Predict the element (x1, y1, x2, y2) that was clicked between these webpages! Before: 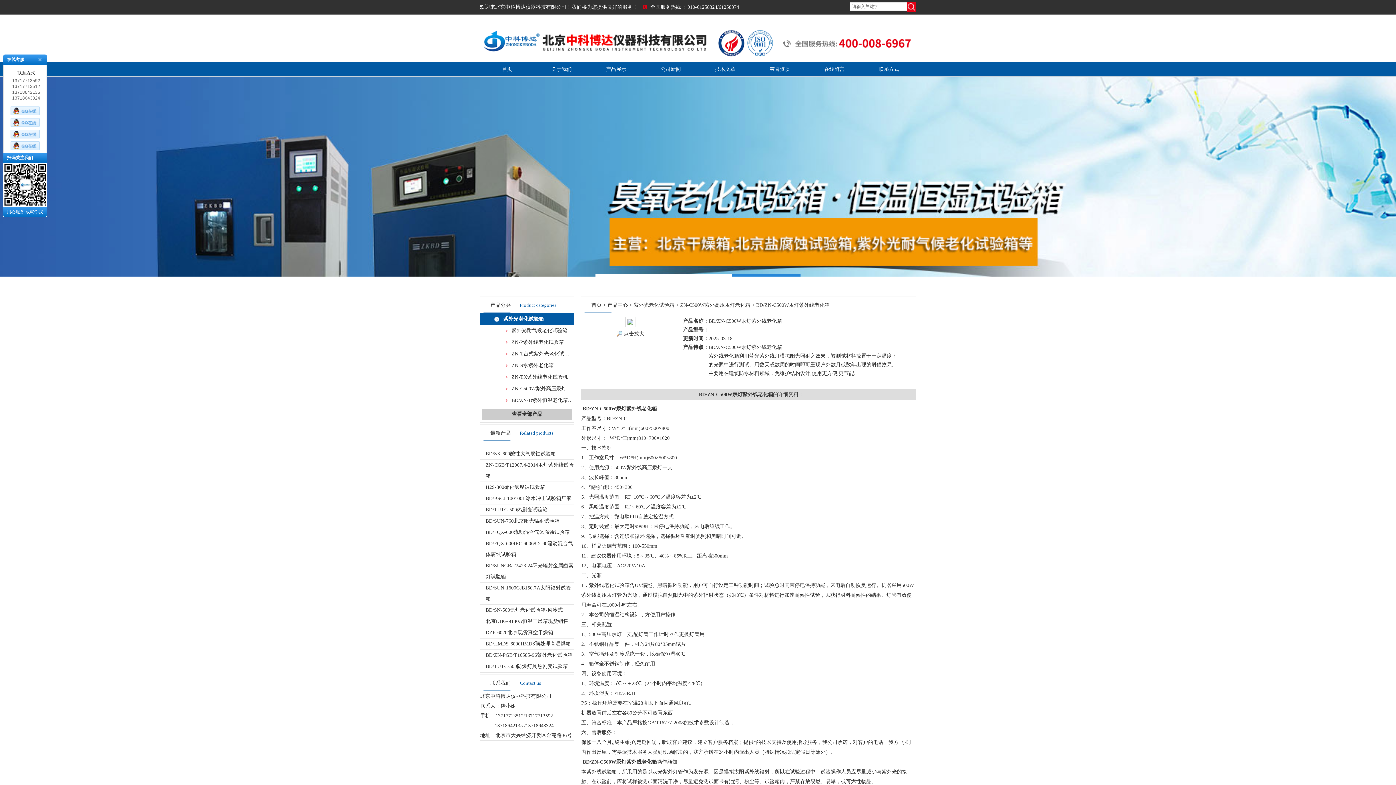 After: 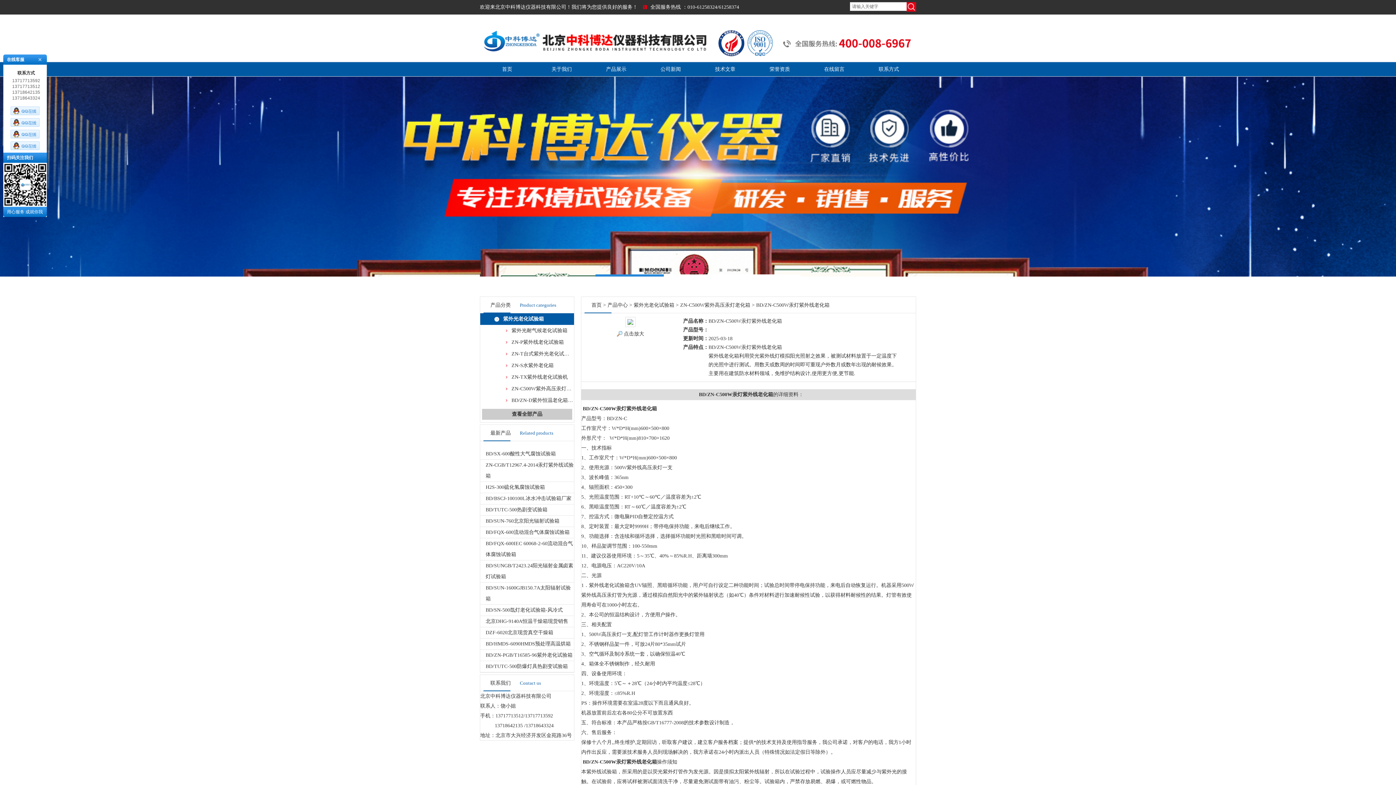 Action: bbox: (10, 118, 39, 123)